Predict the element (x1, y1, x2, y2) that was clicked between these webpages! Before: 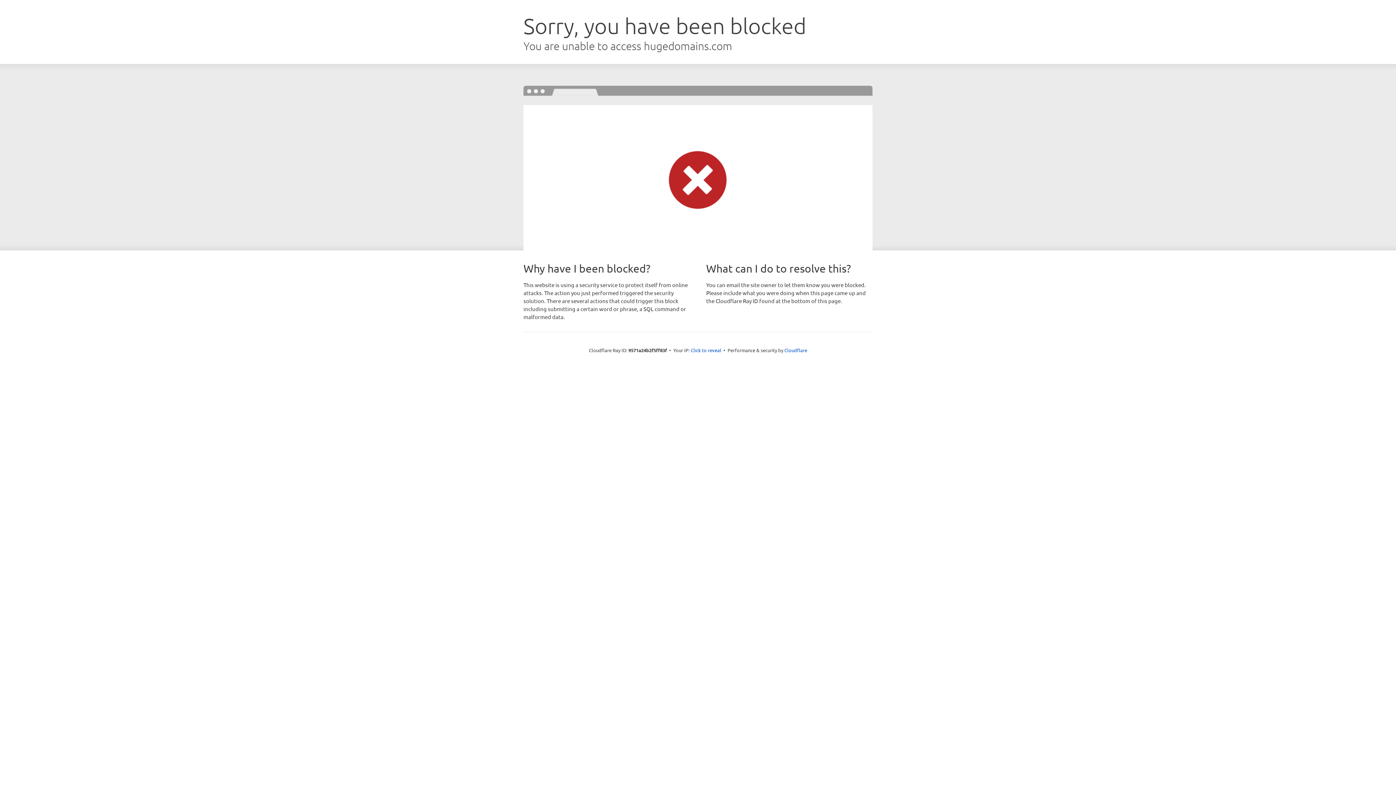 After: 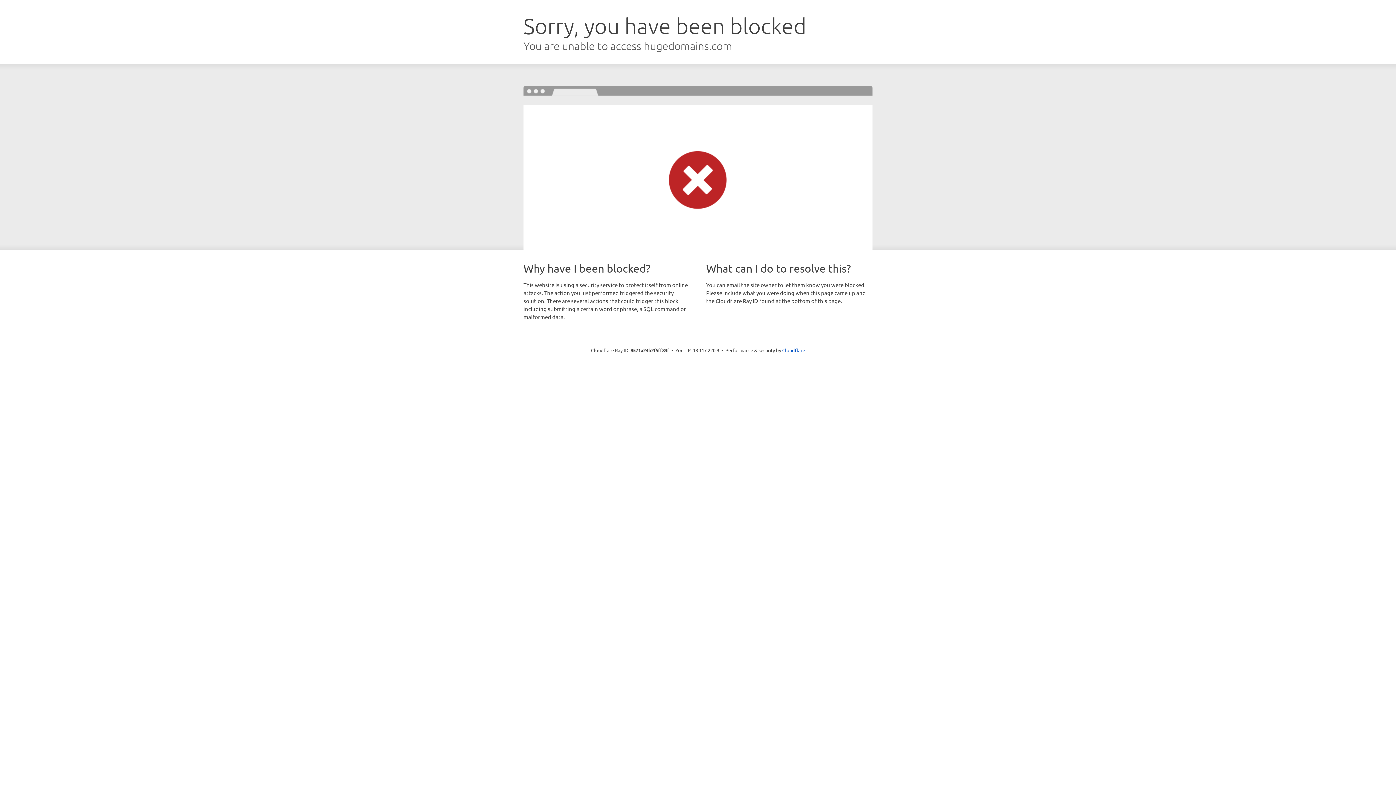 Action: bbox: (690, 346, 721, 353) label: Click to reveal